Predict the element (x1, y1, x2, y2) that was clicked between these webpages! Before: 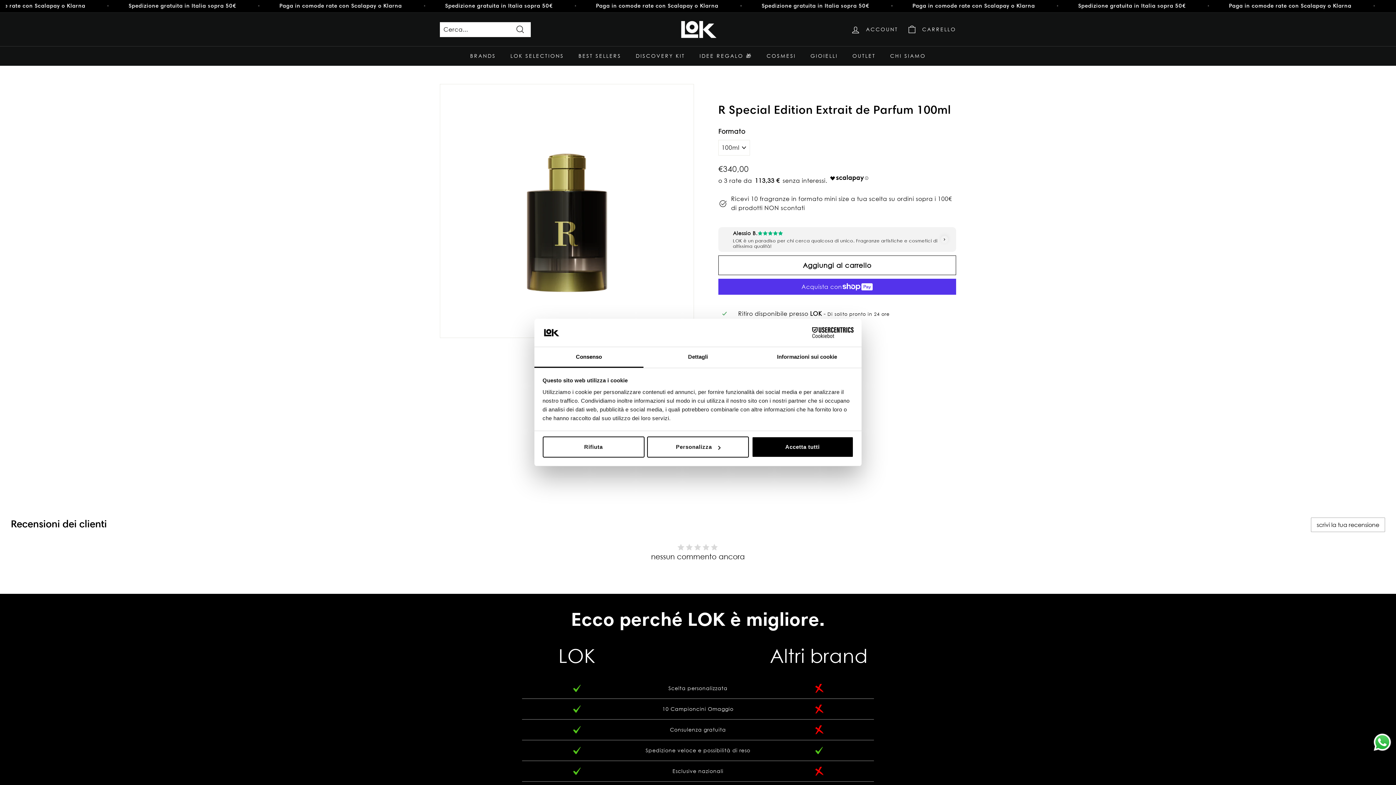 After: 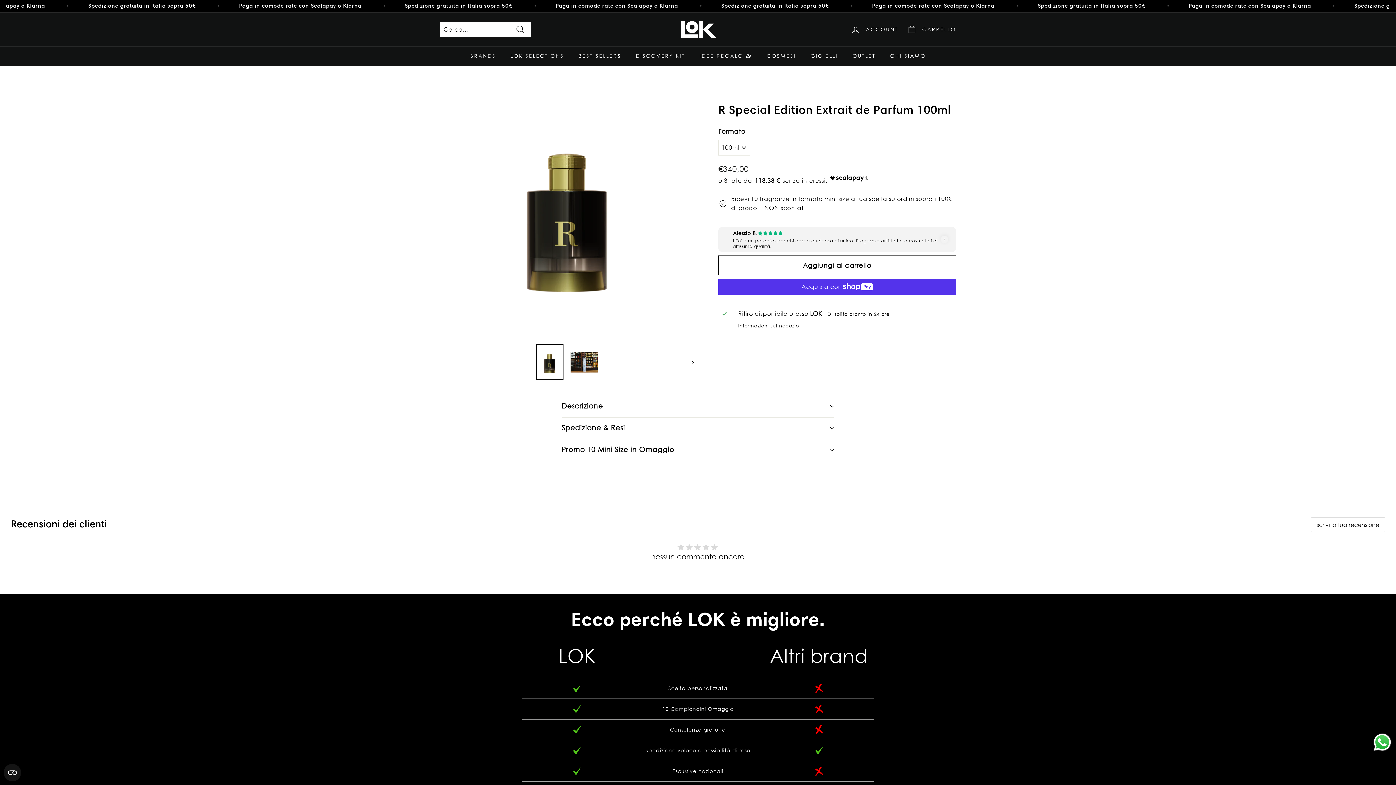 Action: bbox: (542, 436, 644, 457) label: Rifiuta